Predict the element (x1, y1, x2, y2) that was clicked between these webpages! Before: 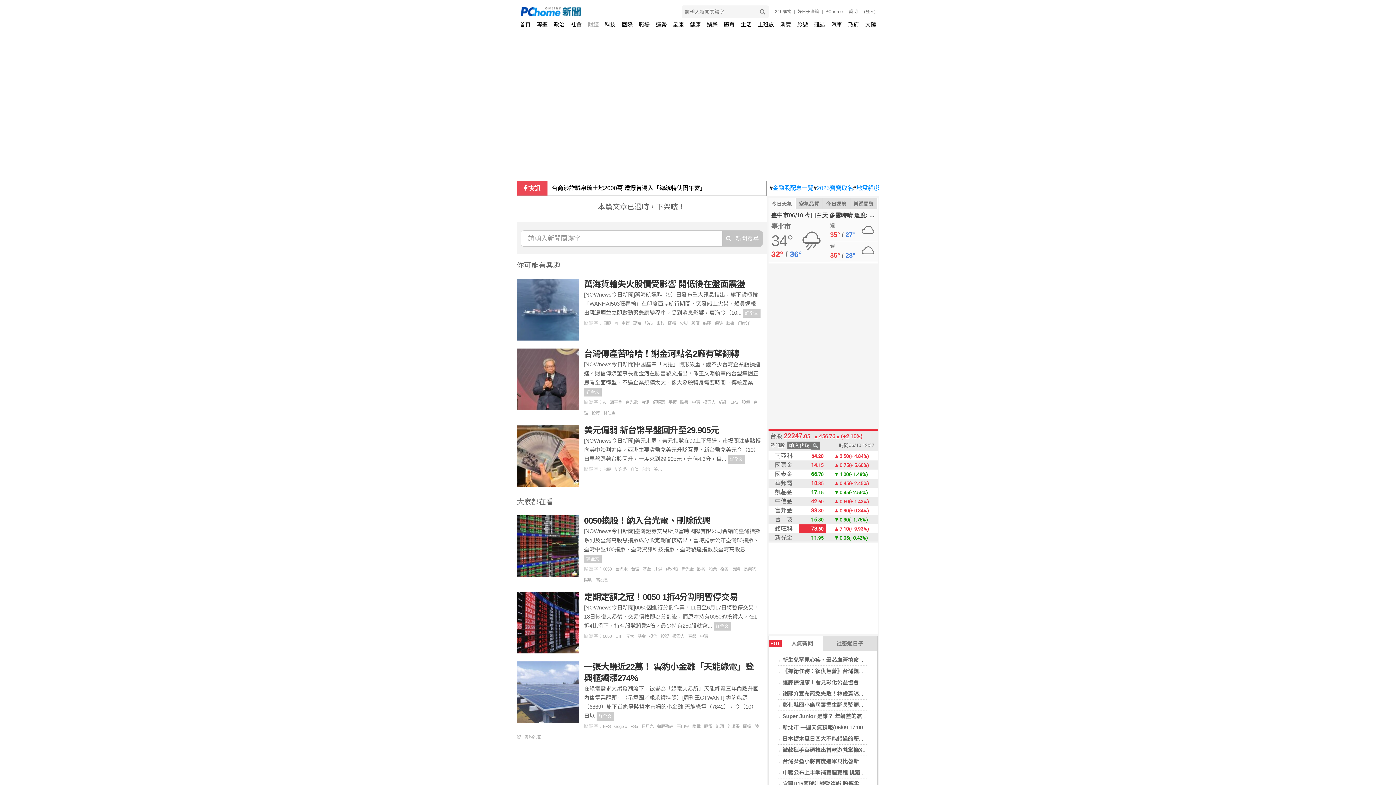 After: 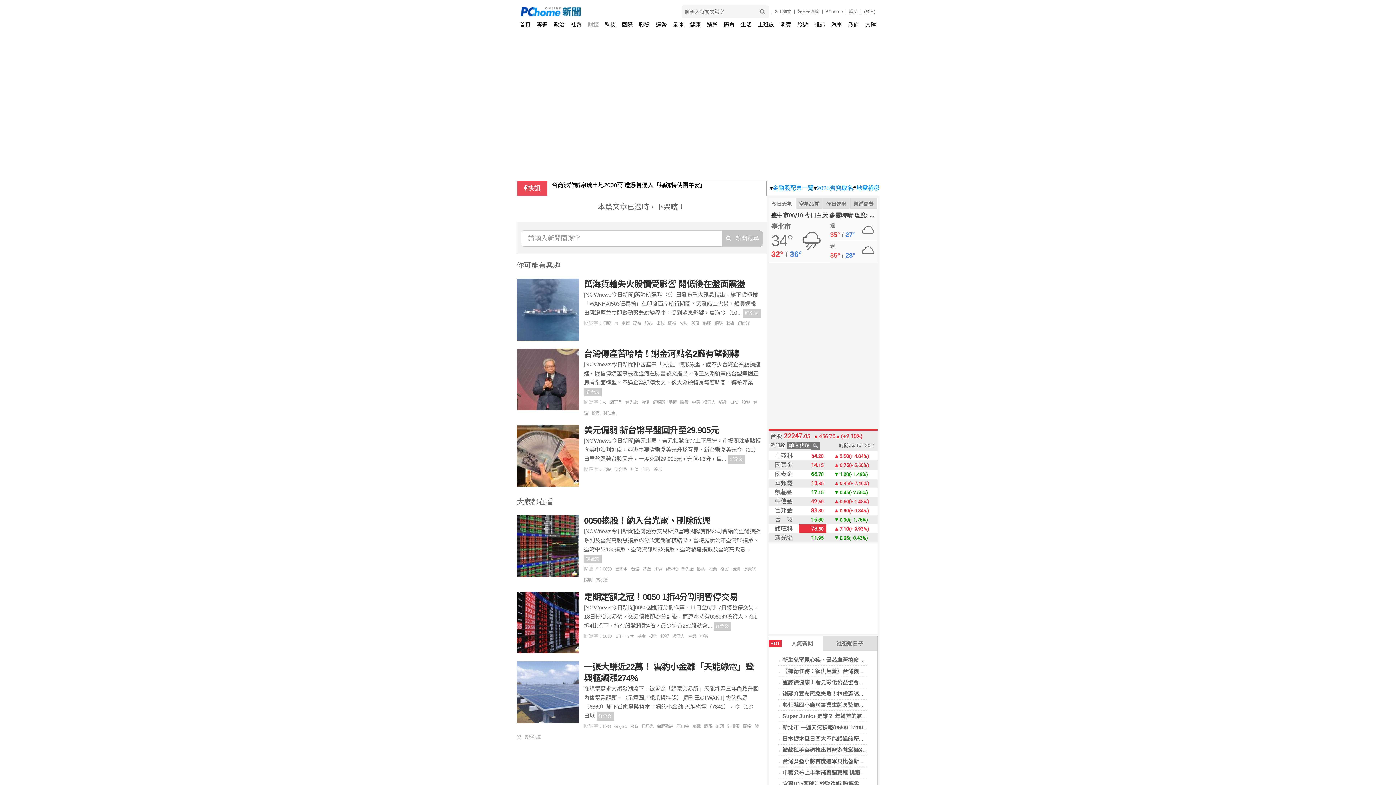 Action: bbox: (547, 181, 775, 204) label: 台積電盤中衝1045元 市值劍指27兆元大關